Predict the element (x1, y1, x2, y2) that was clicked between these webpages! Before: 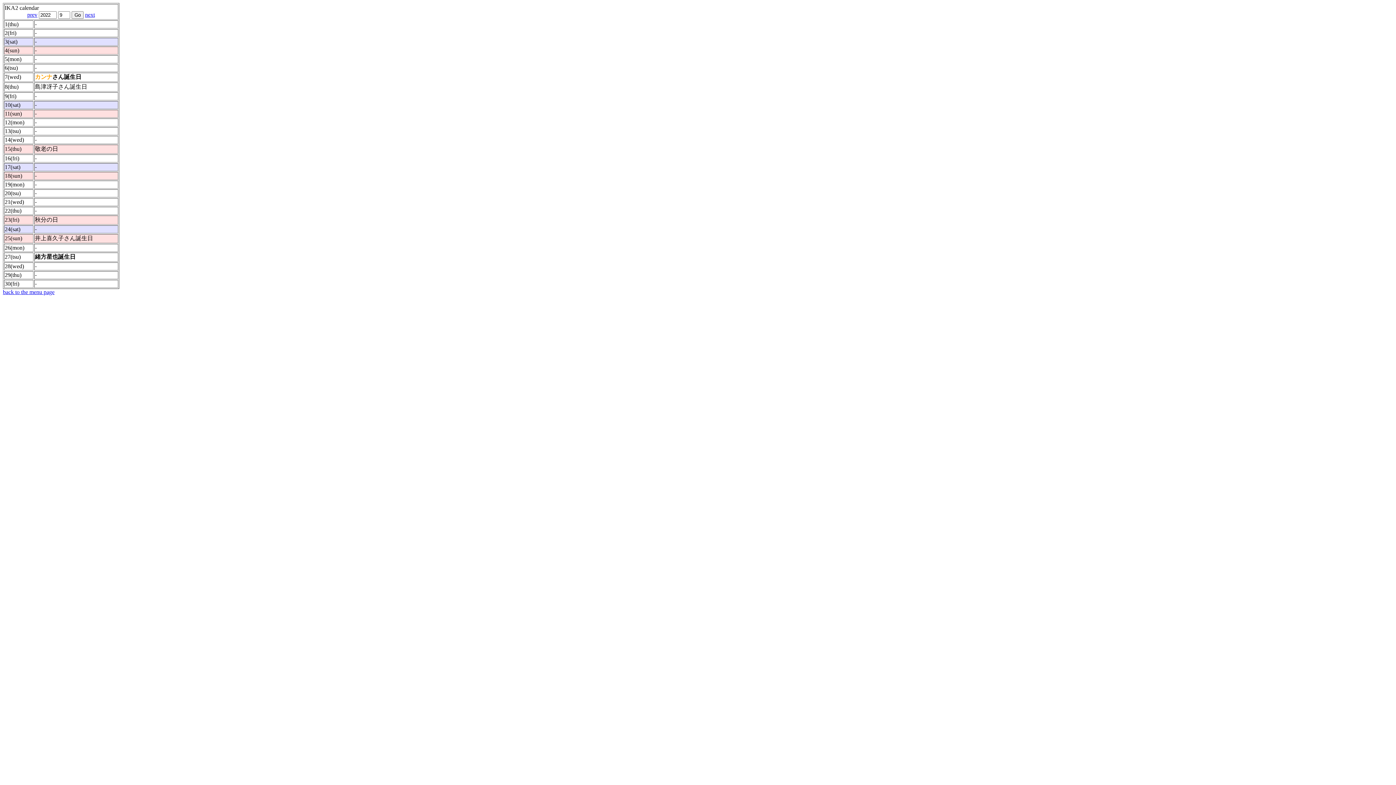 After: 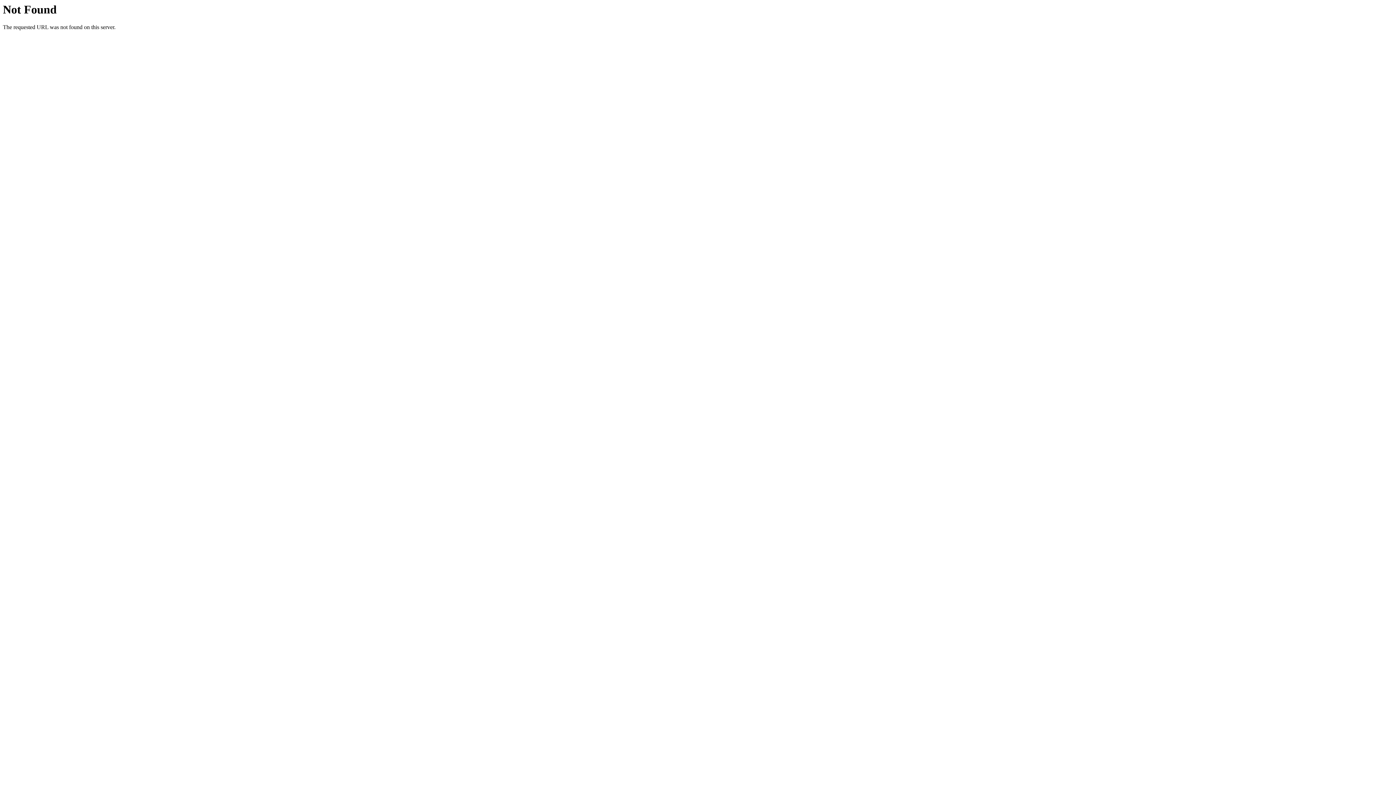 Action: bbox: (2, 289, 54, 295) label: back to the menu page